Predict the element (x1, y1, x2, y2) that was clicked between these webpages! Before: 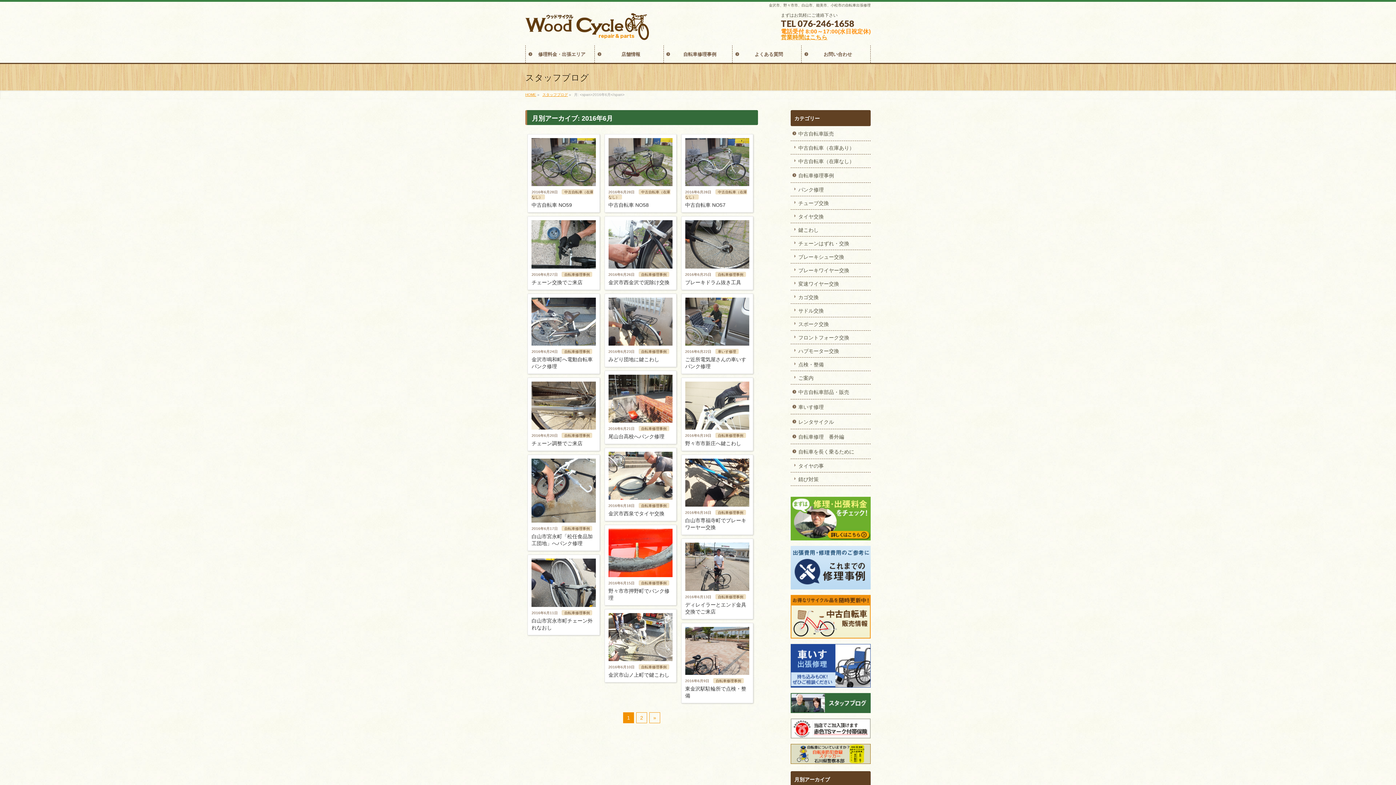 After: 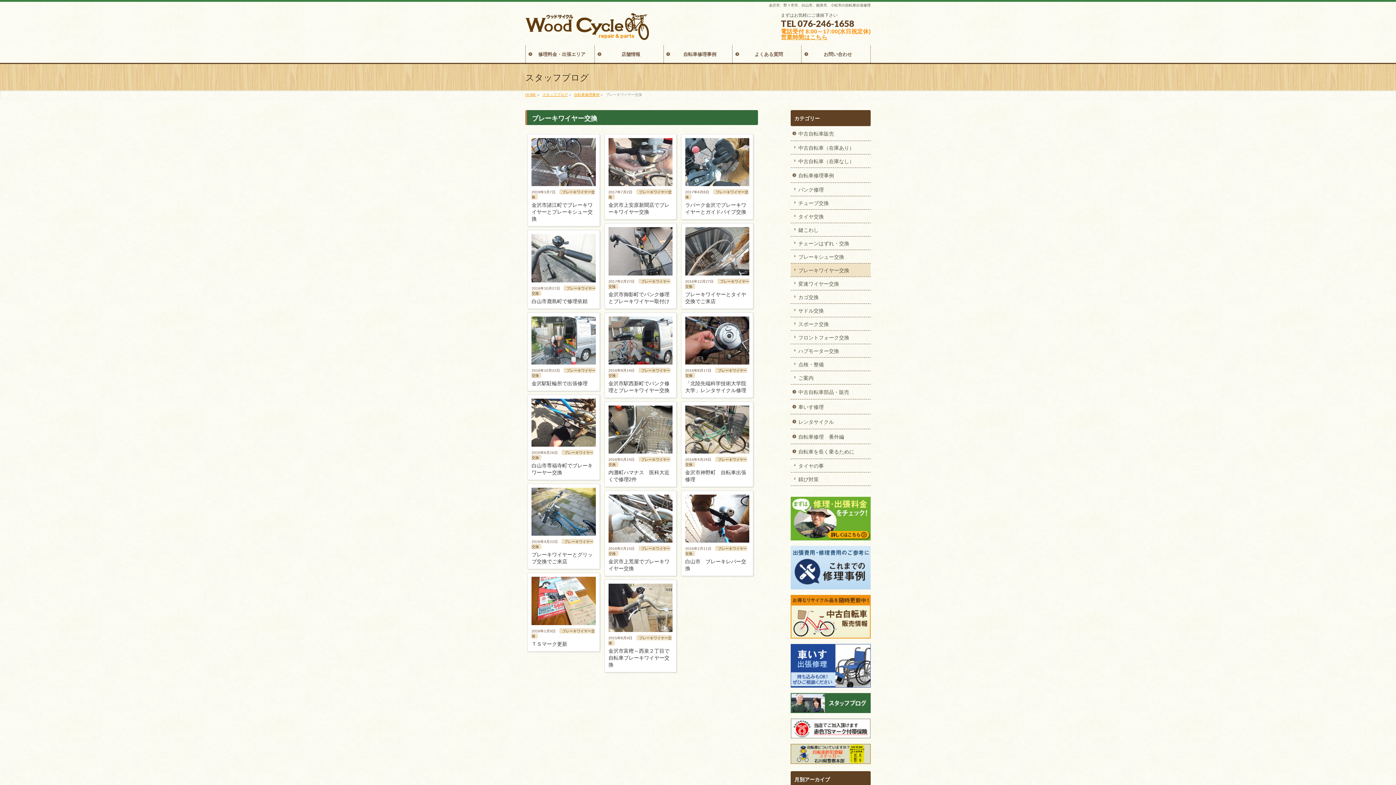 Action: label: ブレーキワイヤー交換 bbox: (790, 263, 870, 276)